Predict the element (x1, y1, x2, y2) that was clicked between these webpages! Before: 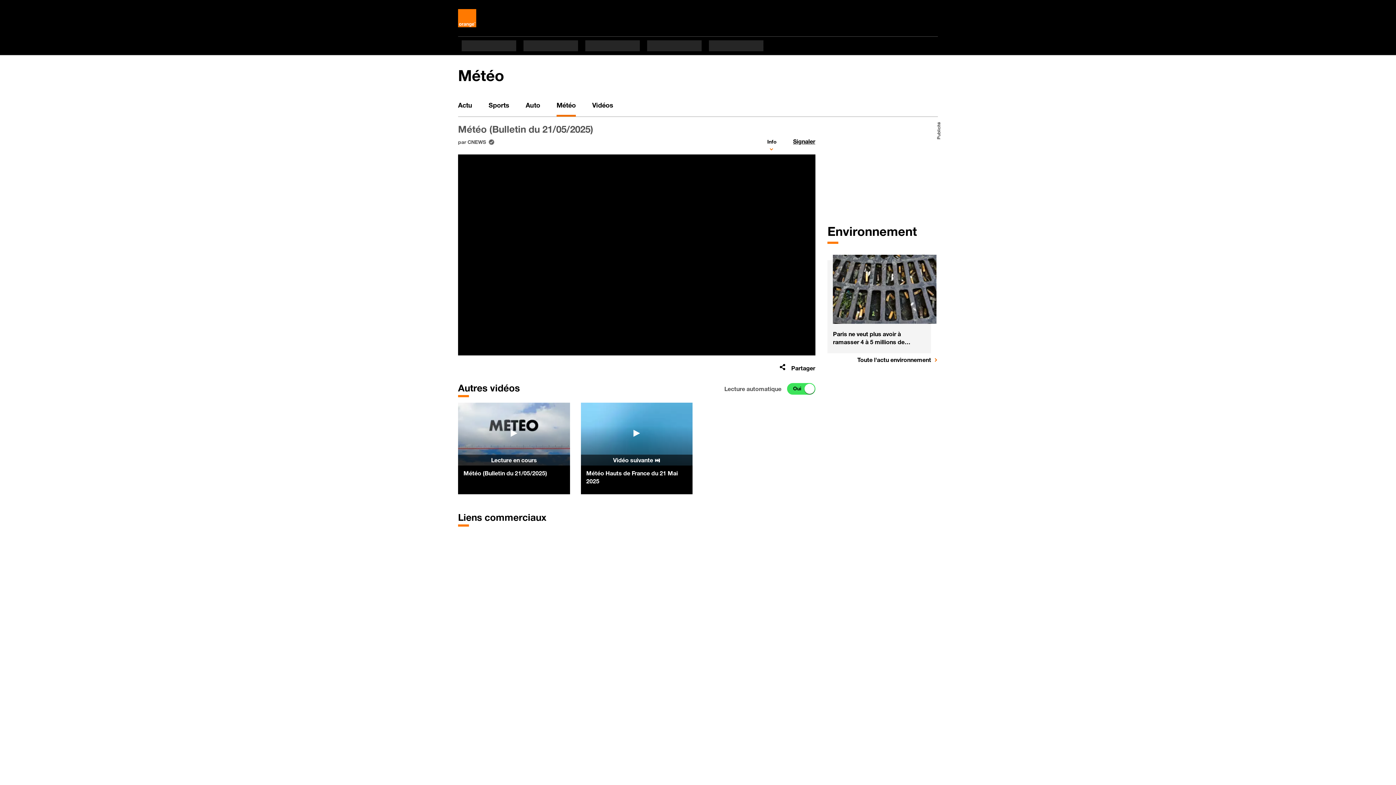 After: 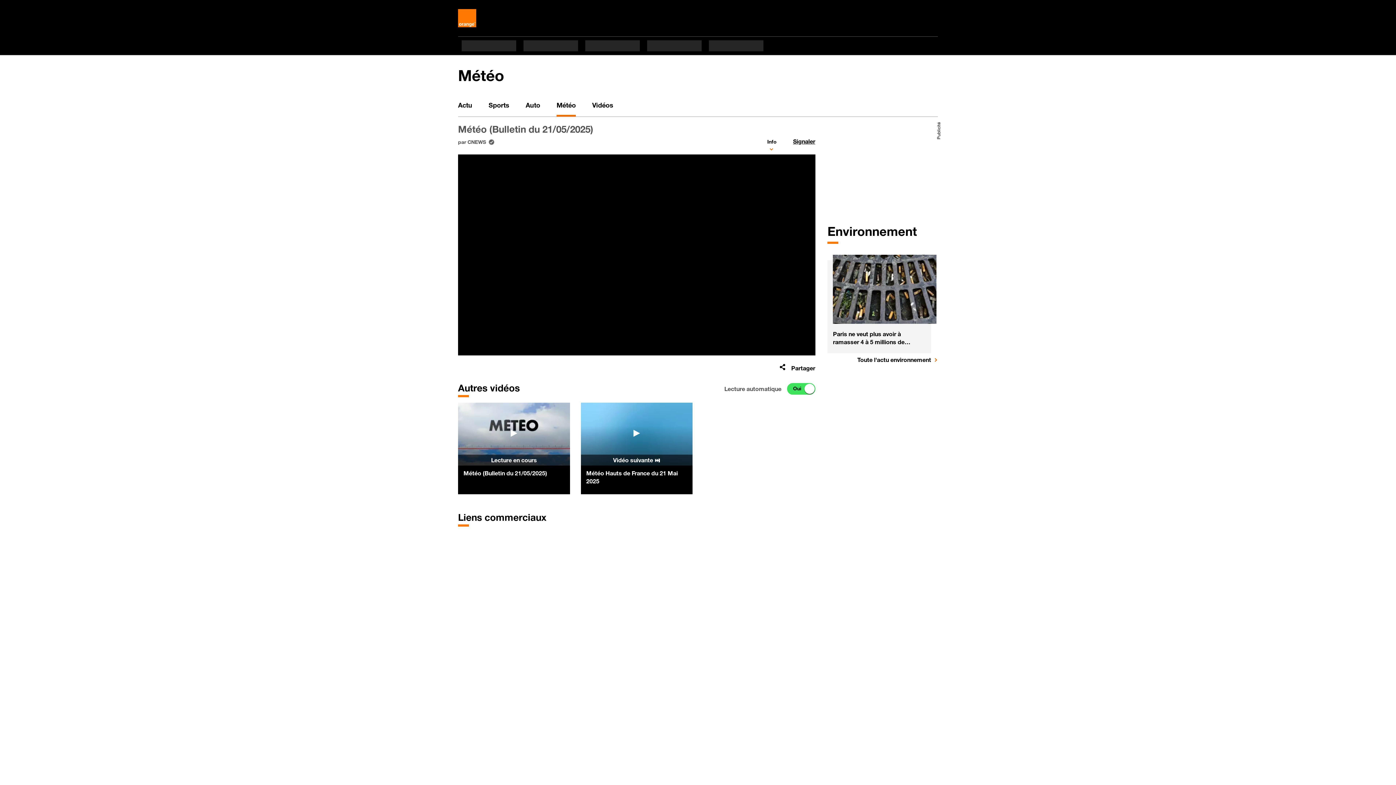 Action: bbox: (556, 95, 576, 116) label: Météo